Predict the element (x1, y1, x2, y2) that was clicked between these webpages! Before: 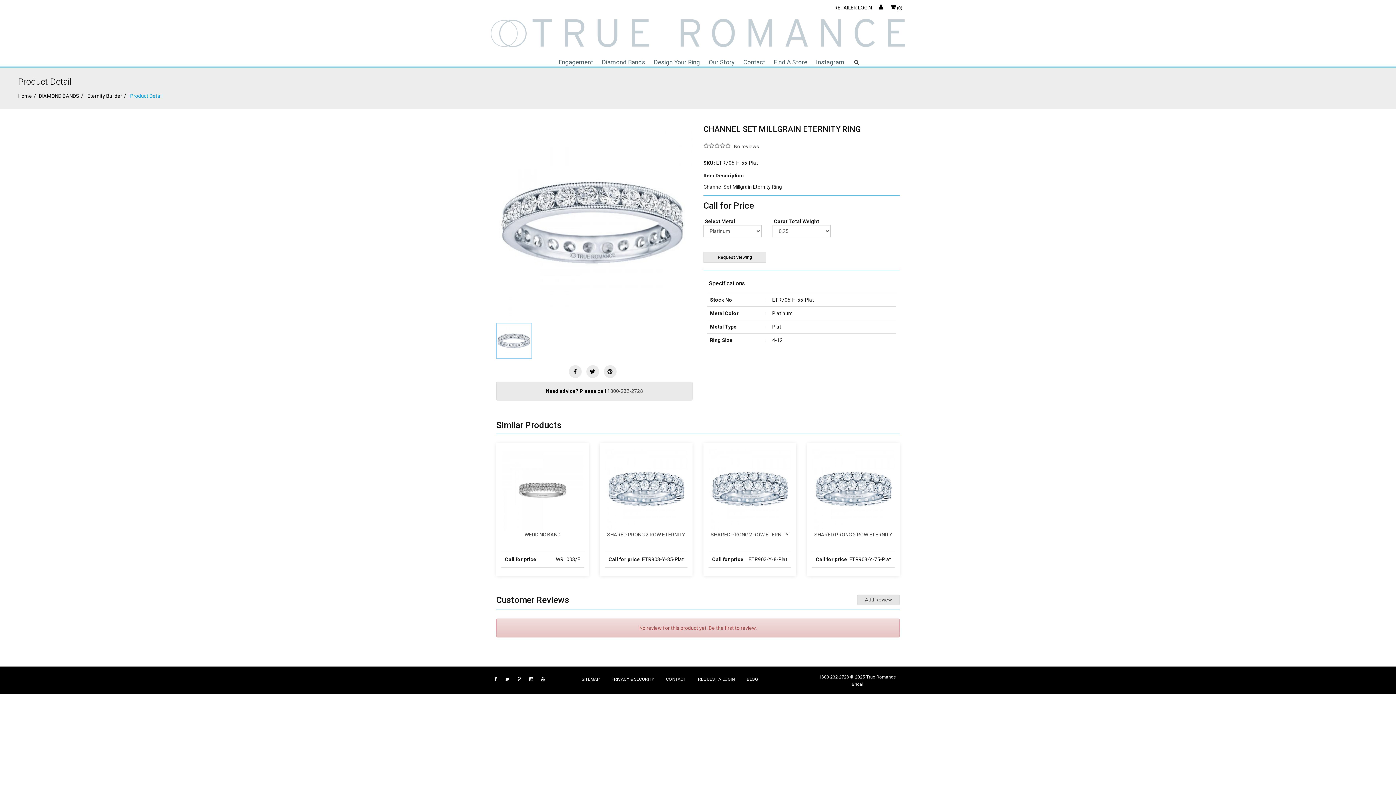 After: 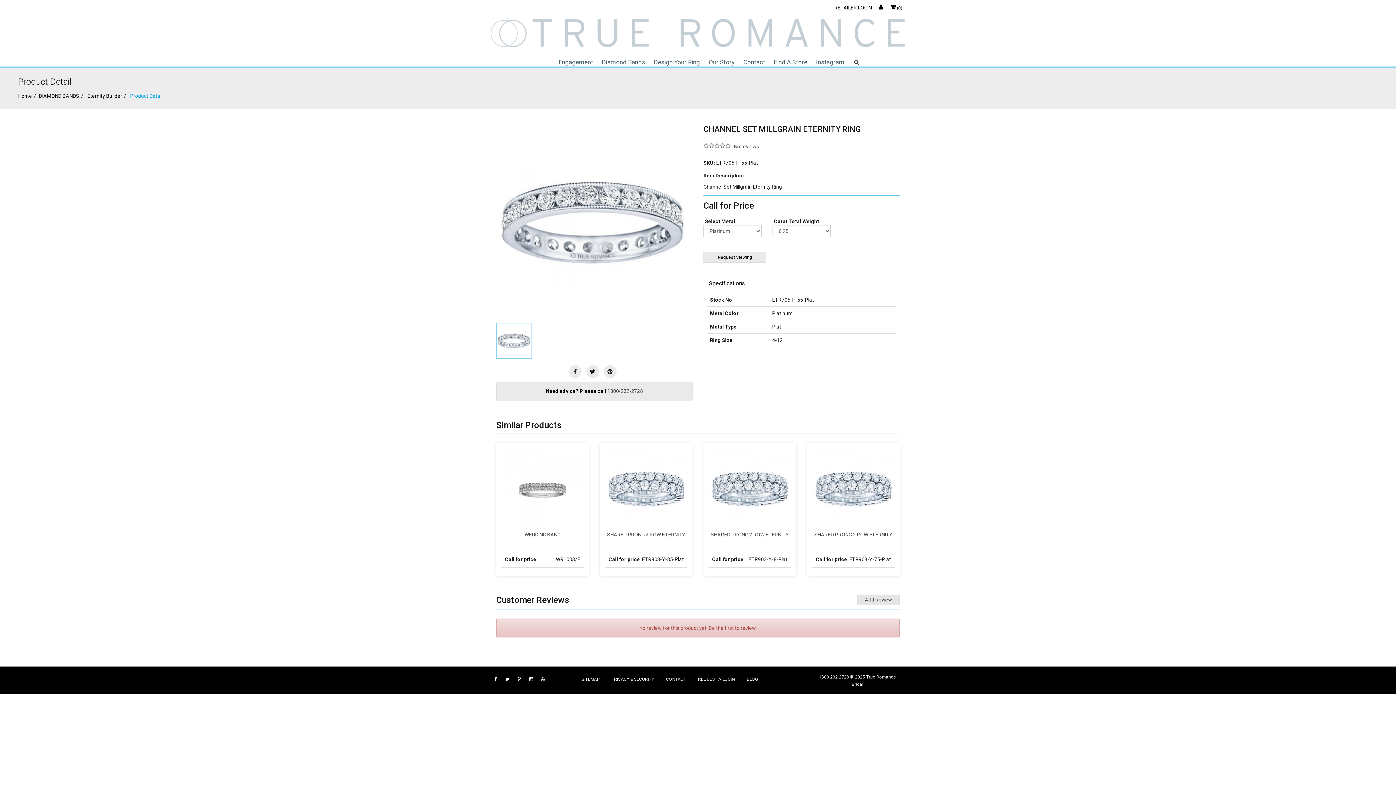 Action: label: Product Detail bbox: (130, 93, 162, 98)